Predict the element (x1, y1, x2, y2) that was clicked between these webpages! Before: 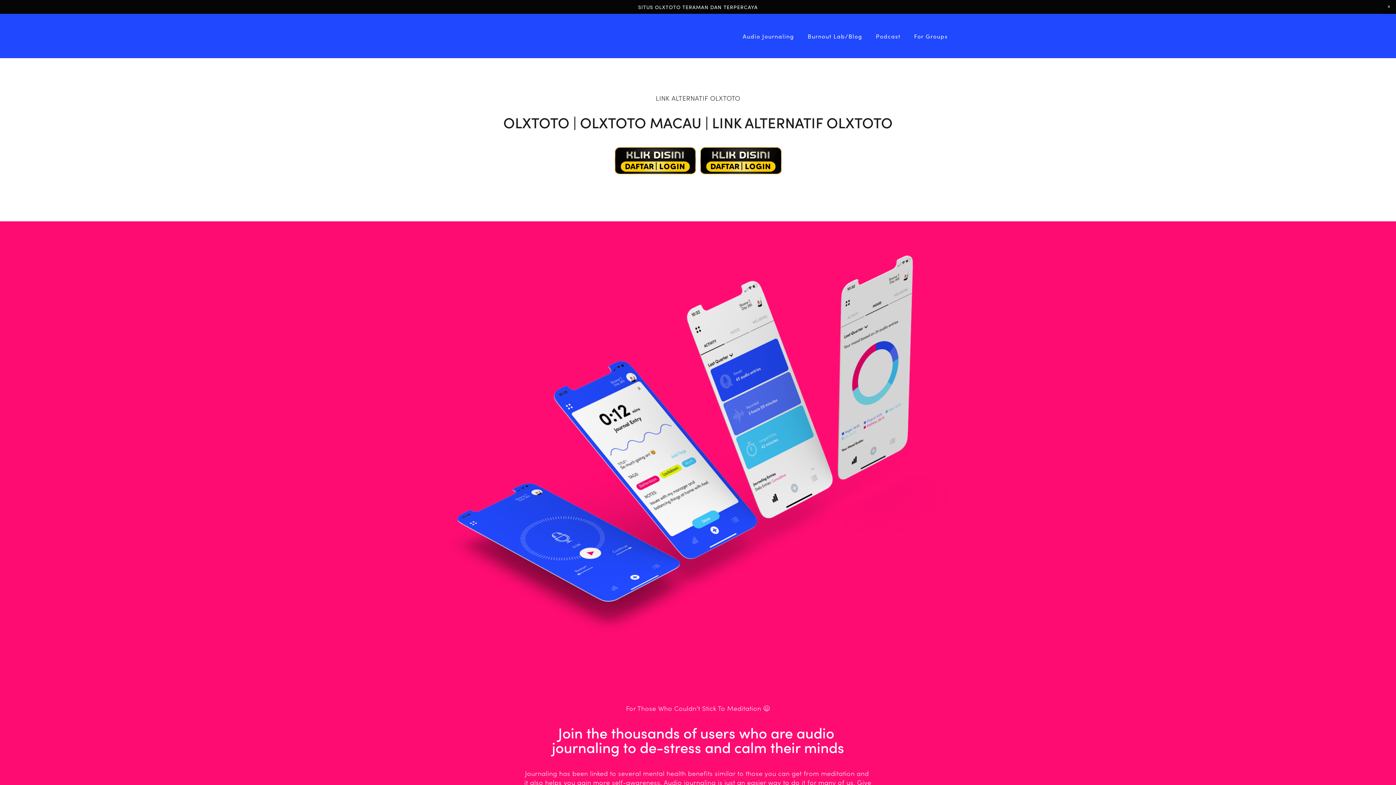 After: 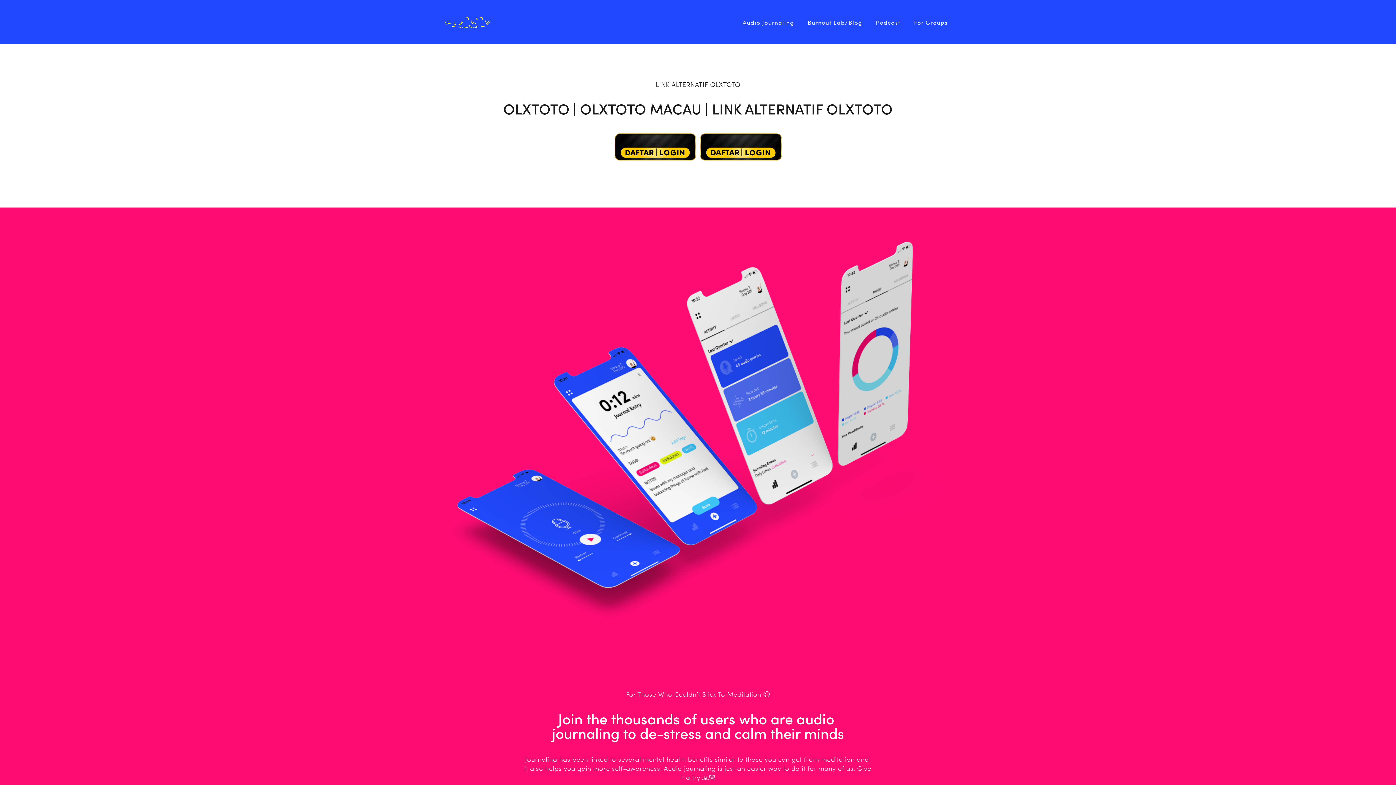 Action: label: Close Announcement bbox: (1382, 0, 1396, 14)